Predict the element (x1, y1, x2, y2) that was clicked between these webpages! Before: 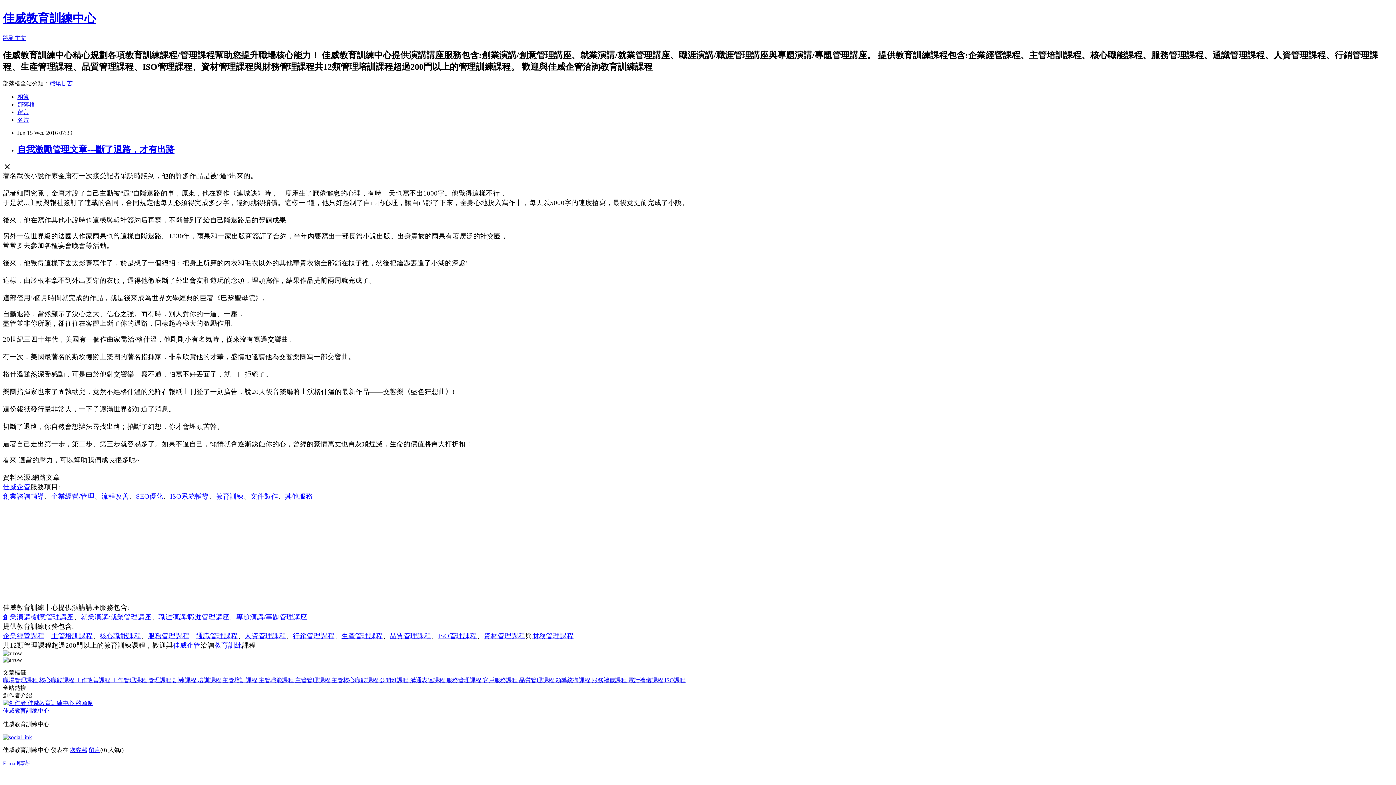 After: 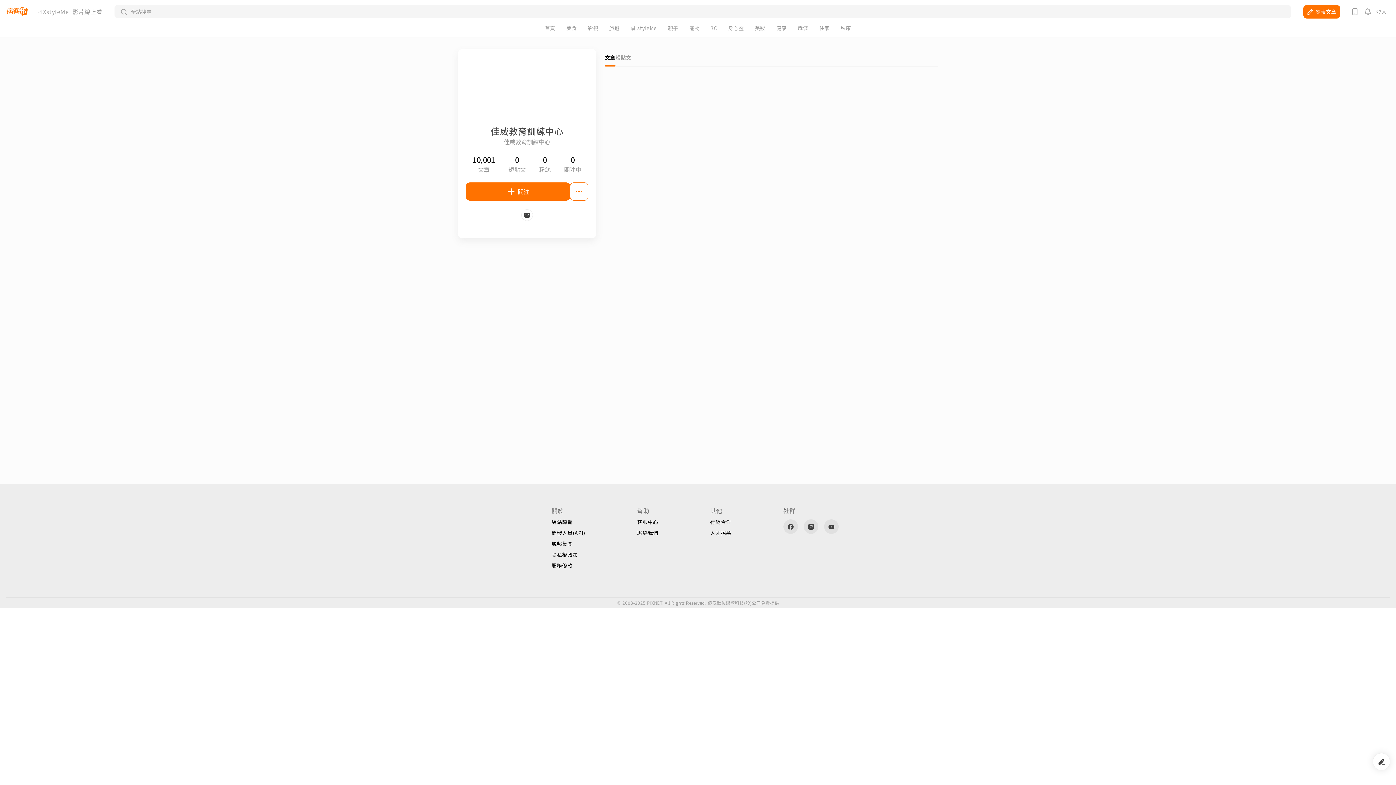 Action: bbox: (2, 700, 93, 706)